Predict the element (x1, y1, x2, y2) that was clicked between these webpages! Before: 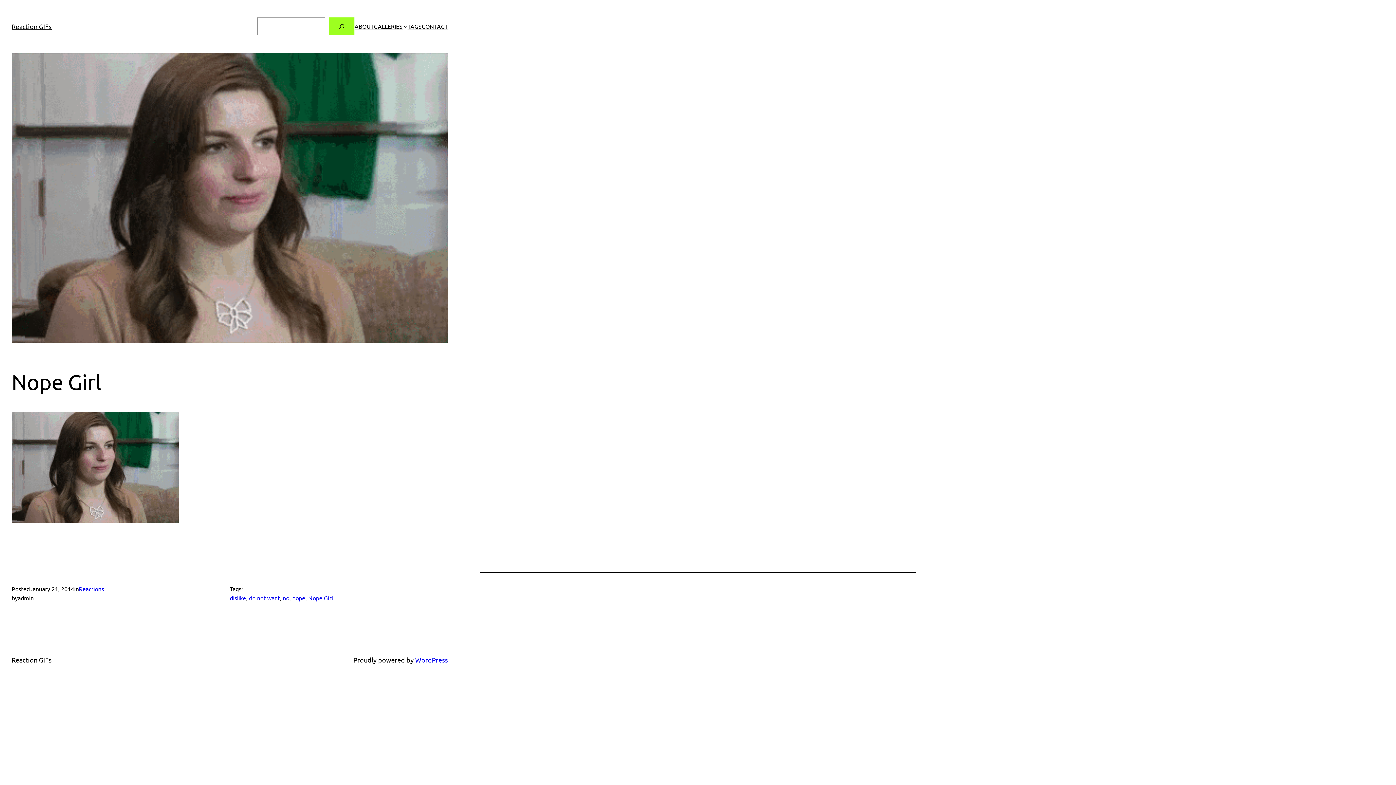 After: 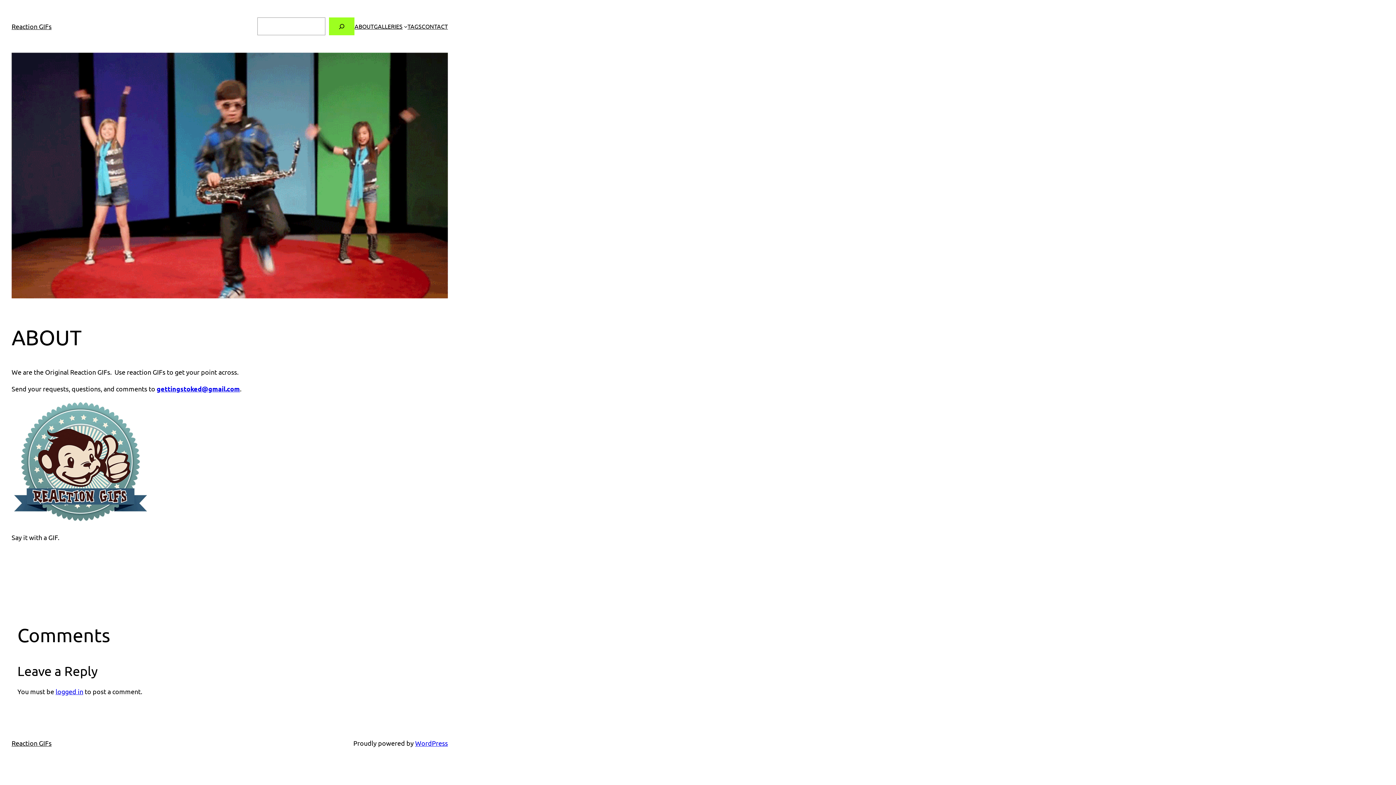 Action: bbox: (354, 21, 373, 30) label: ABOUT